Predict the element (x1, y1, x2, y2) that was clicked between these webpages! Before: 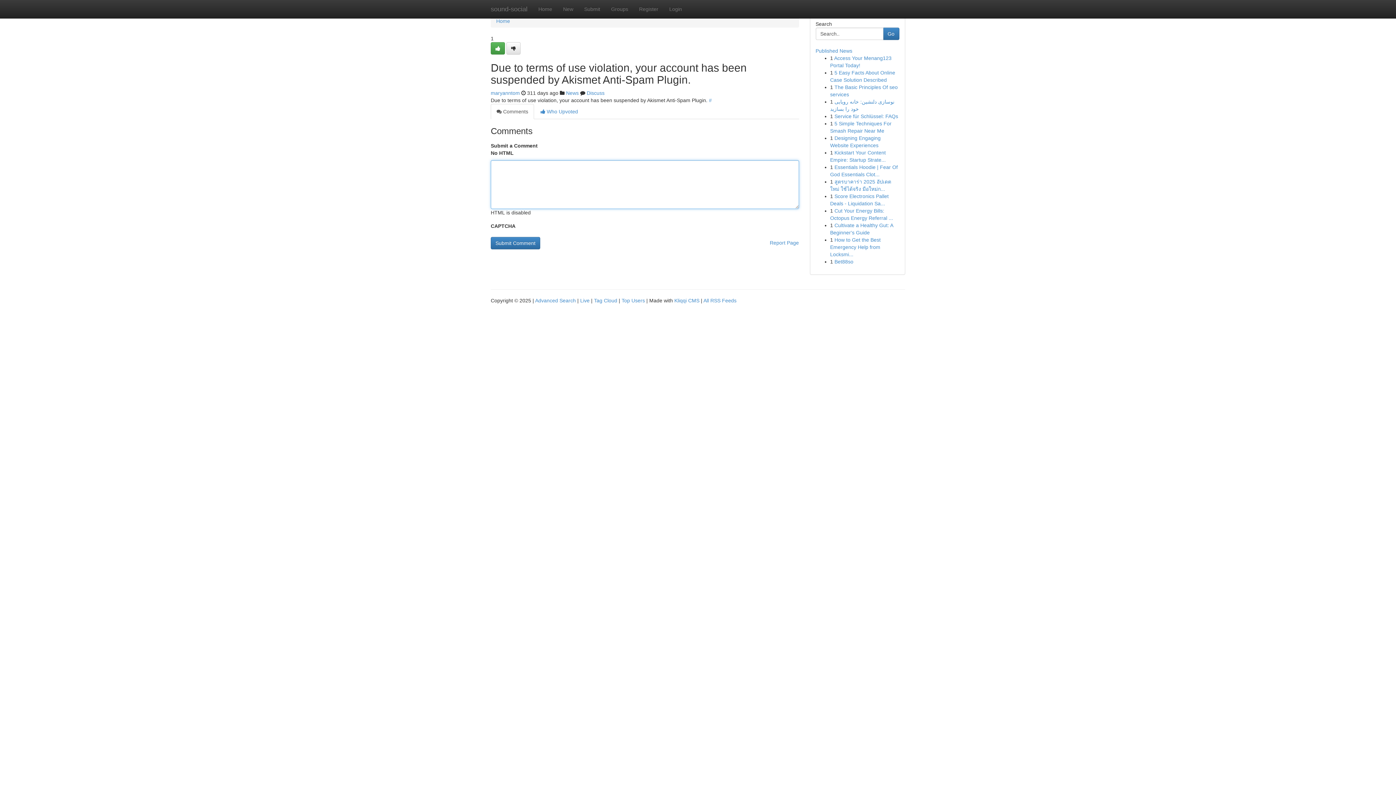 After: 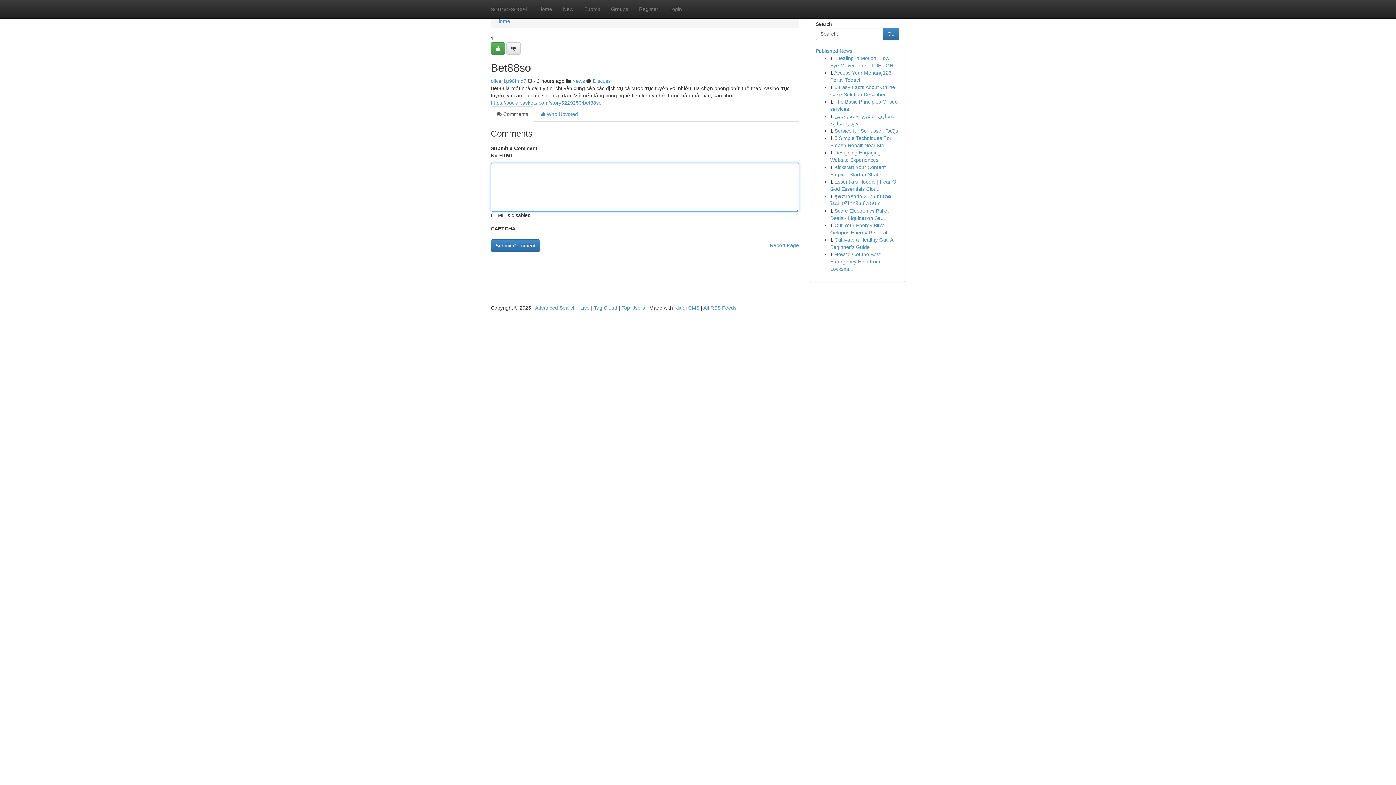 Action: bbox: (834, 258, 853, 264) label: Bet88so